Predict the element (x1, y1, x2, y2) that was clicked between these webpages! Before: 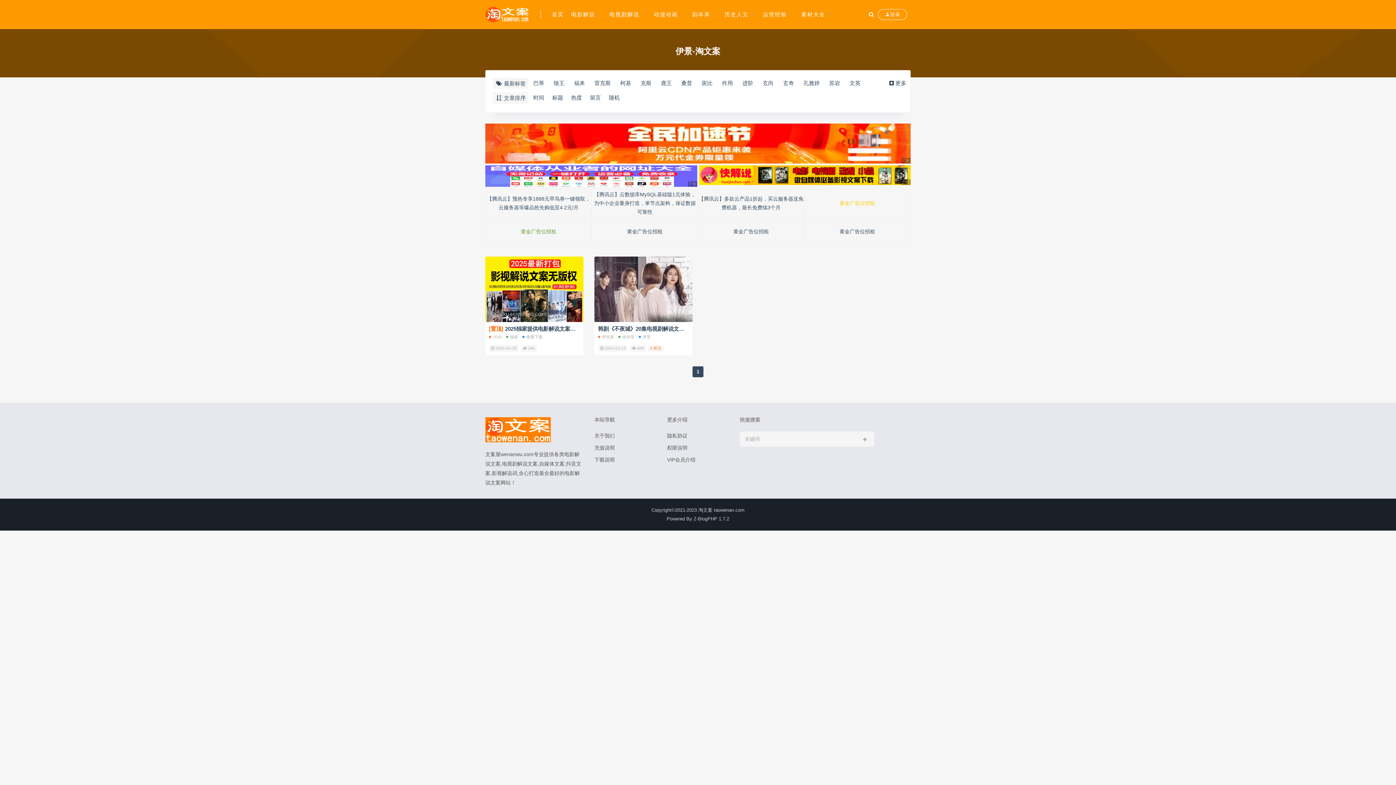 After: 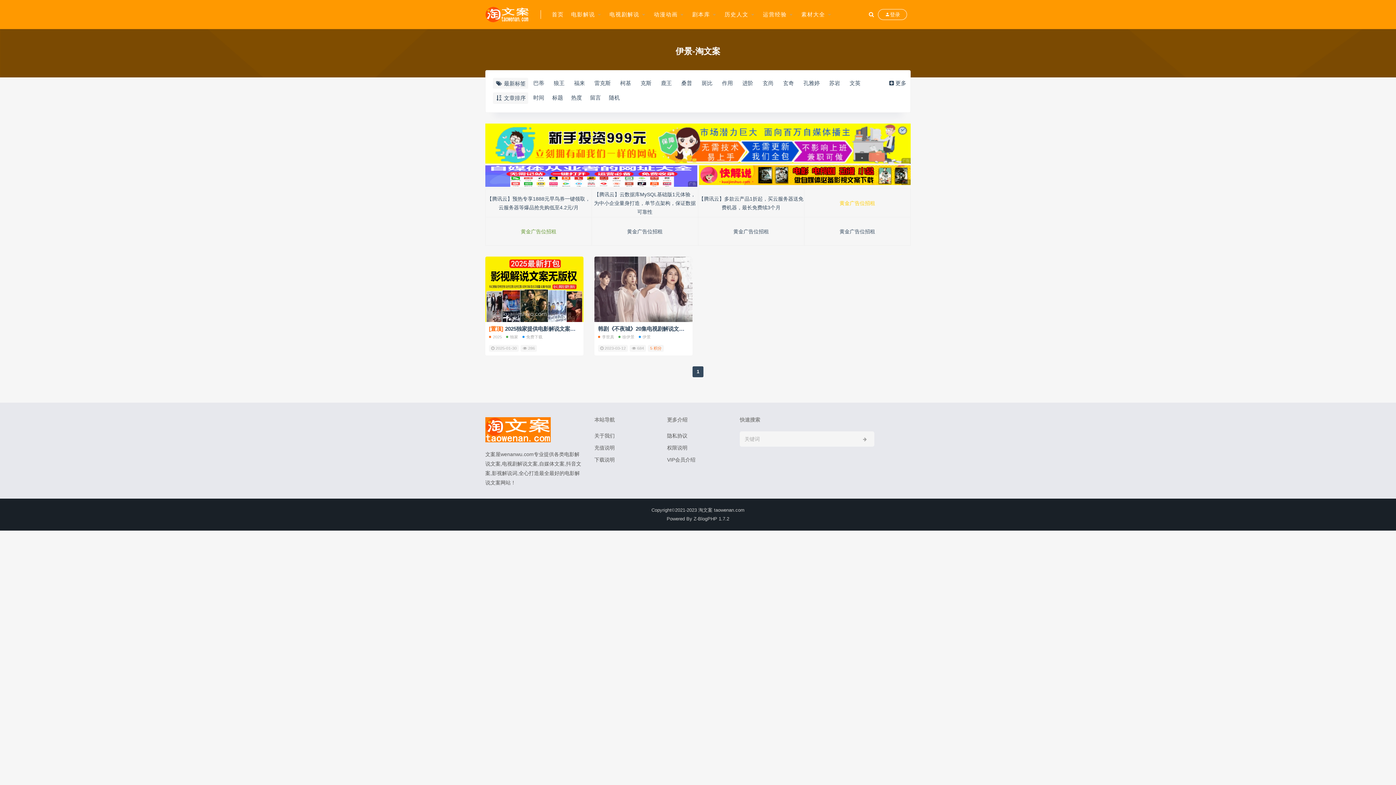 Action: label: 隐私协议 bbox: (667, 431, 729, 440)